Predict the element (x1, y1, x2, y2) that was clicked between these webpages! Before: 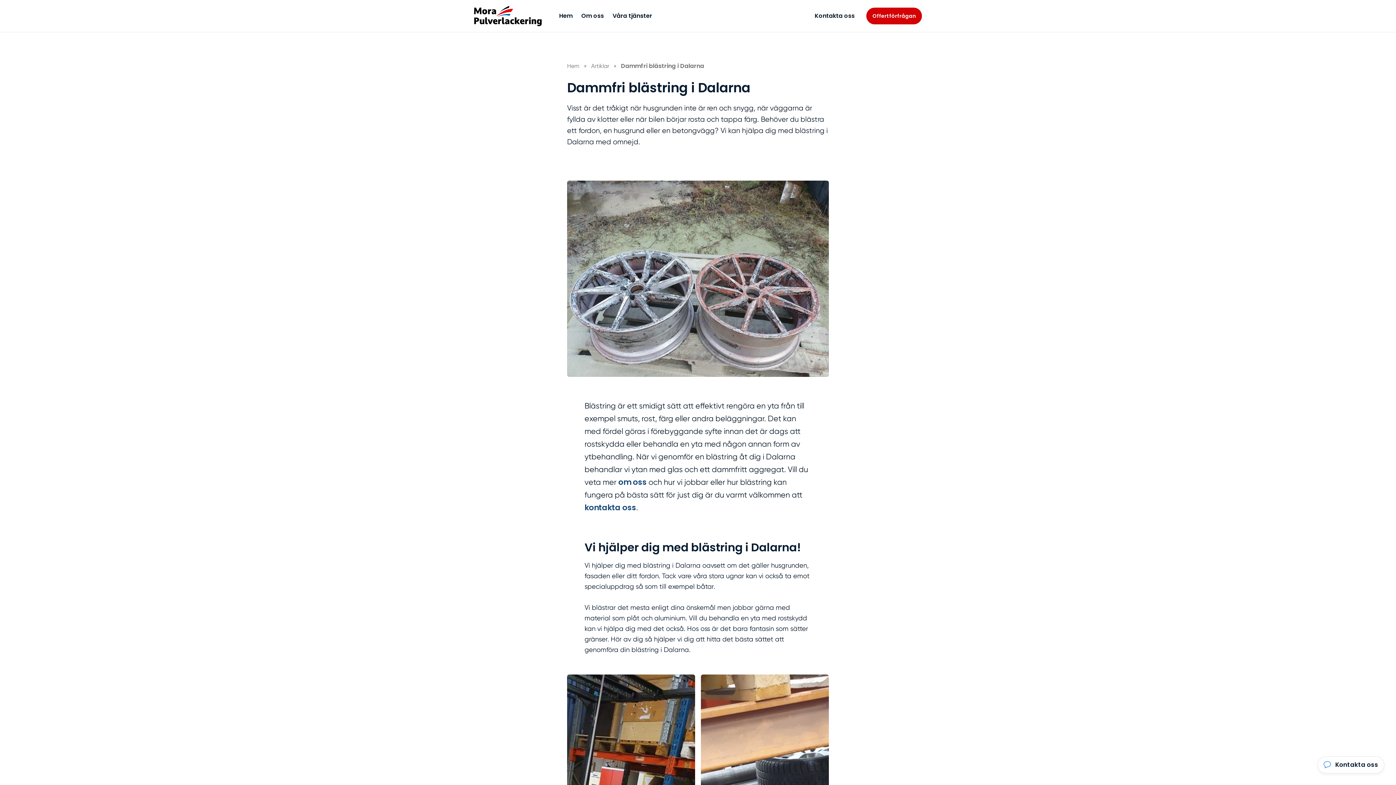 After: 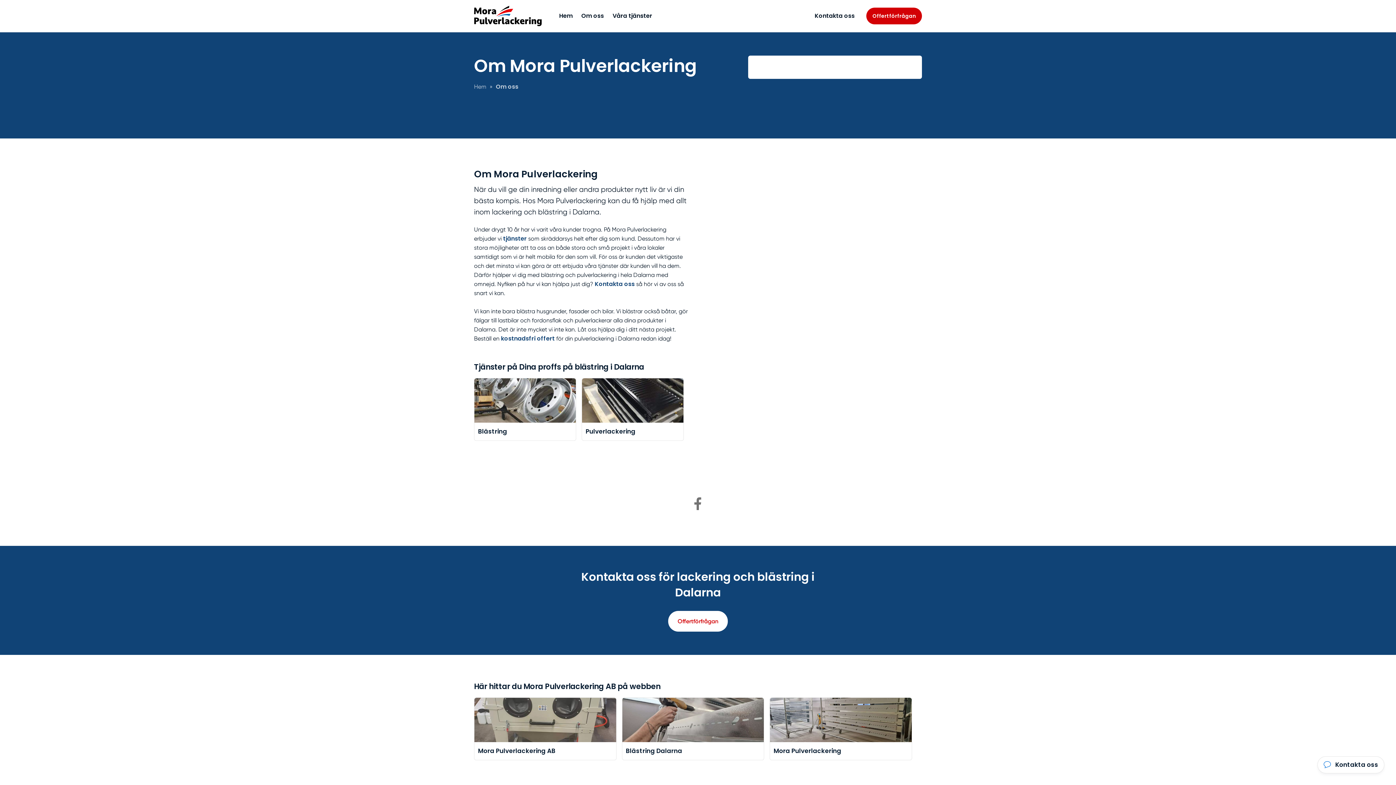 Action: label: om oss bbox: (618, 477, 646, 486)